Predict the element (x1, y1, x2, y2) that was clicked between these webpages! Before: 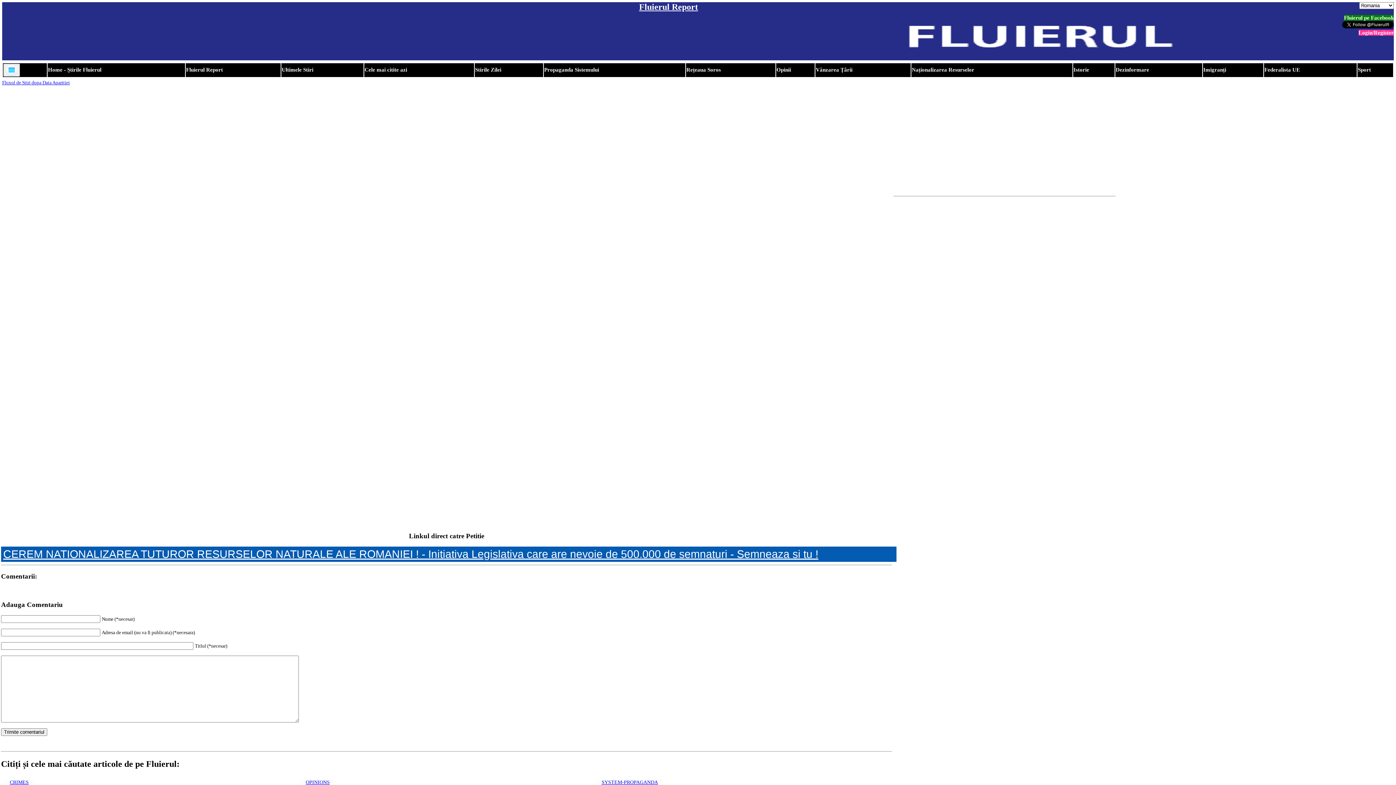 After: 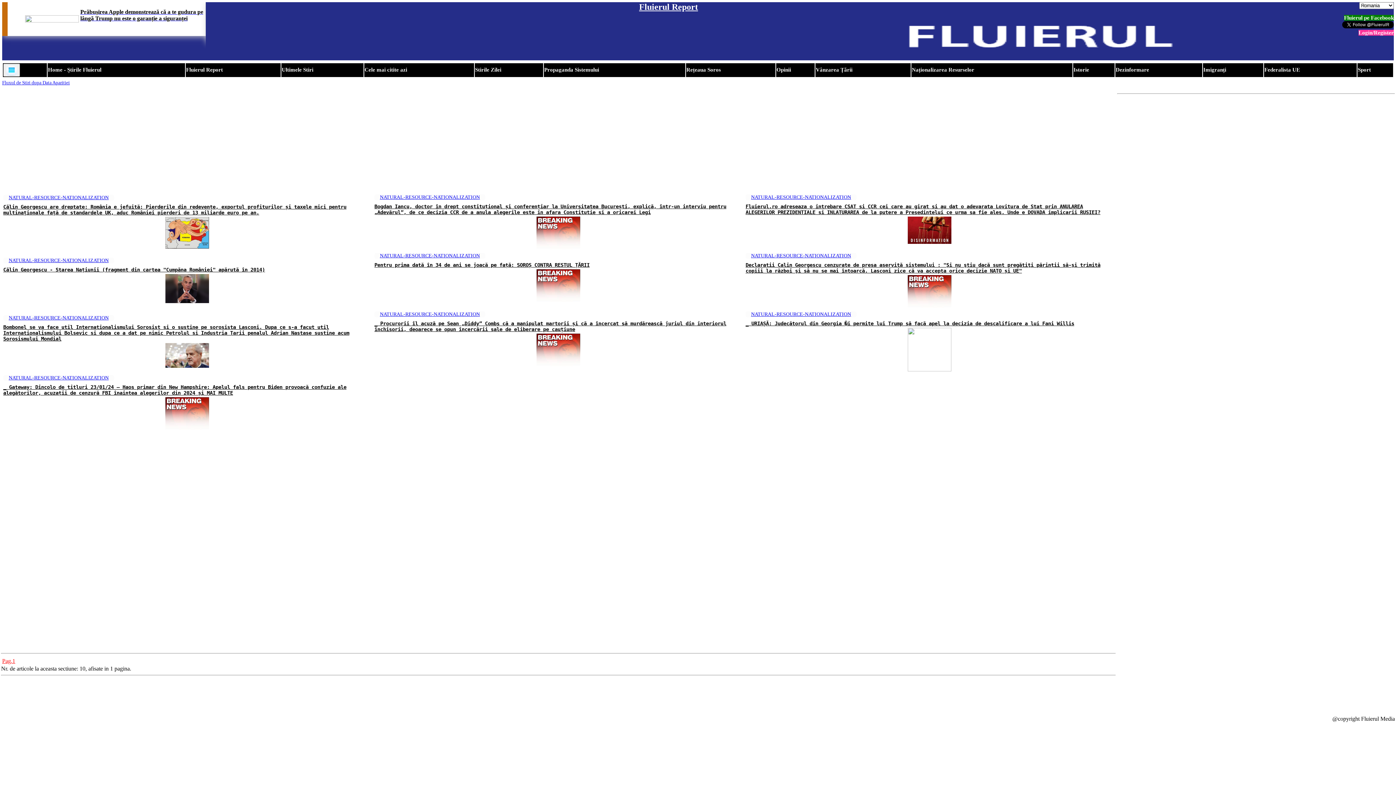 Action: bbox: (912, 66, 974, 72) label: Naționalizarea Resurselor